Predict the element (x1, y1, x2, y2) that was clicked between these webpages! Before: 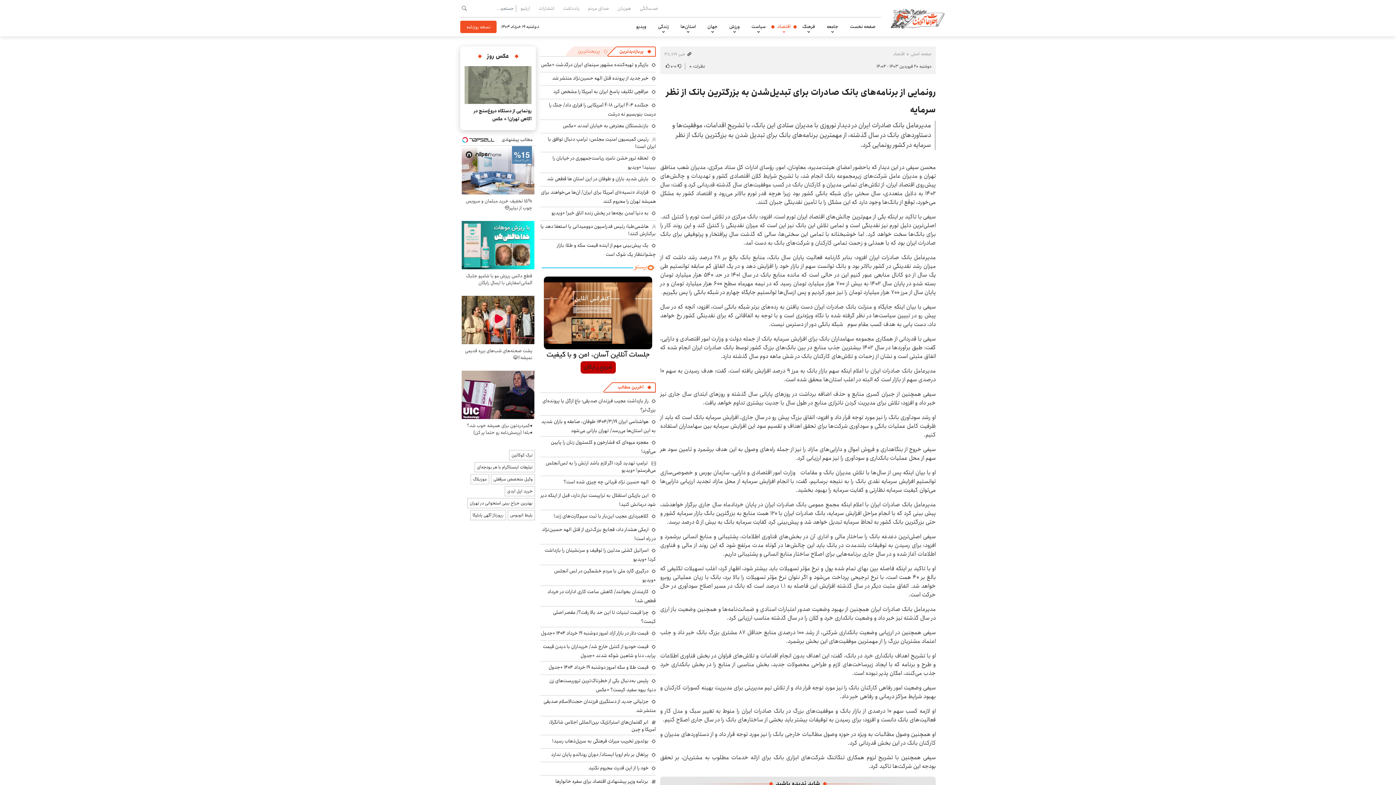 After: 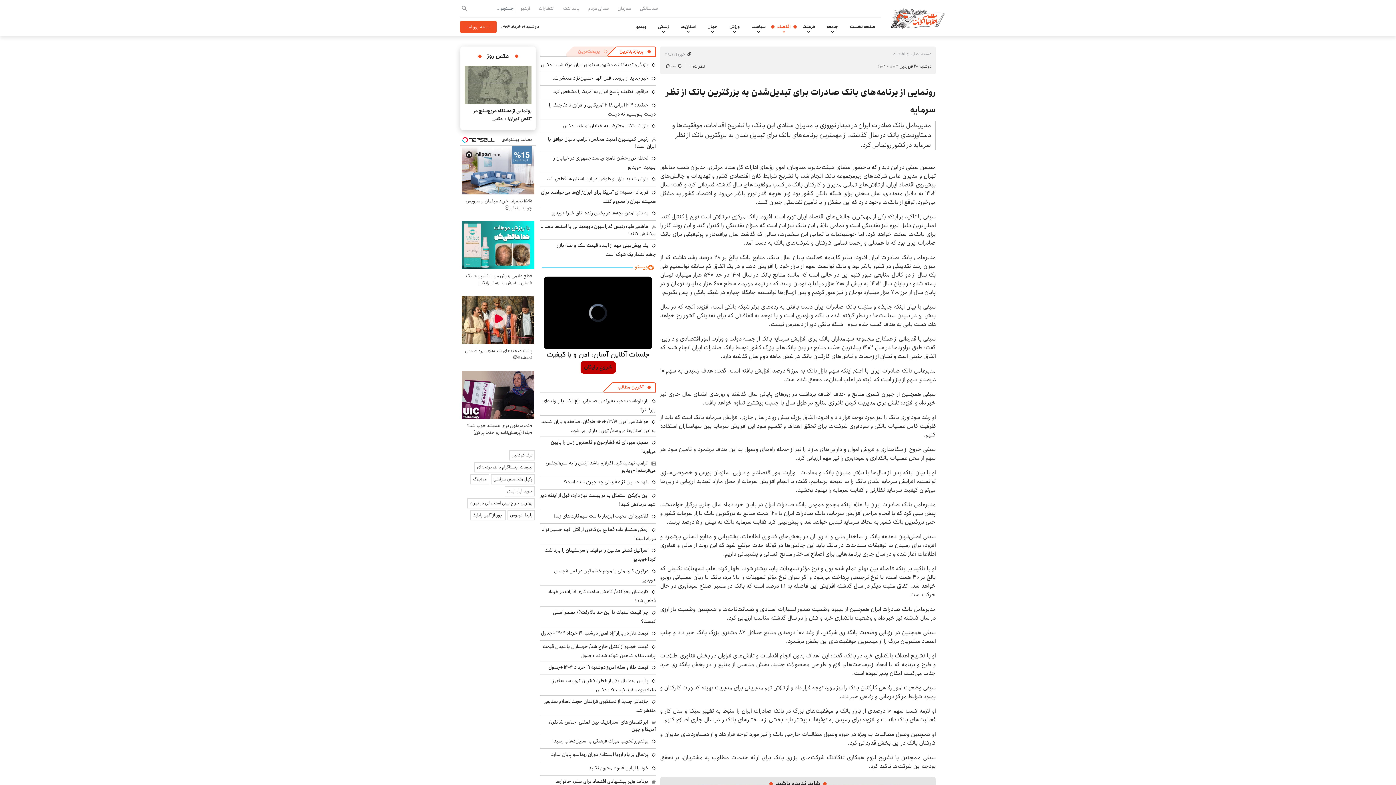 Action: label: بارش شدید باران و طوفان در این استان ها قطعی شد bbox: (547, 174, 656, 184)